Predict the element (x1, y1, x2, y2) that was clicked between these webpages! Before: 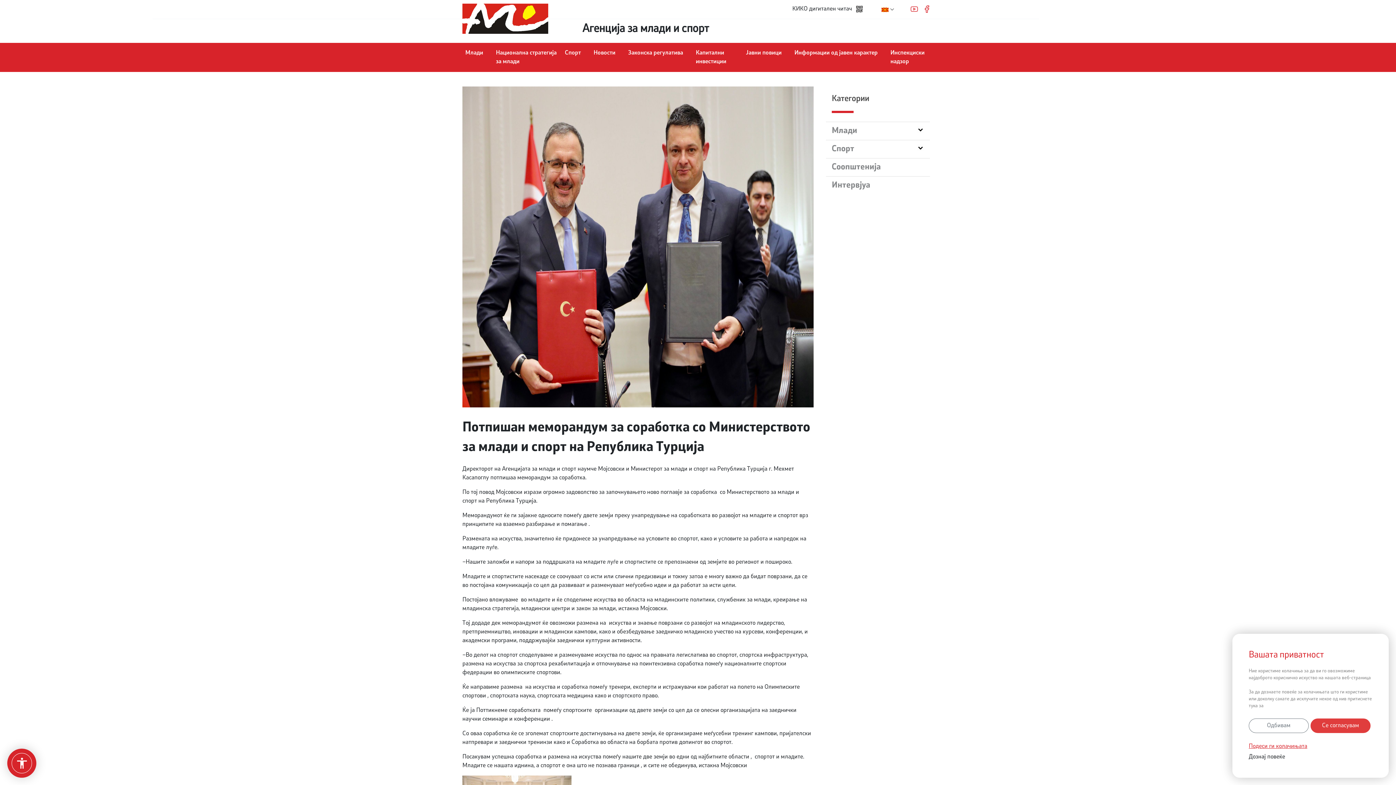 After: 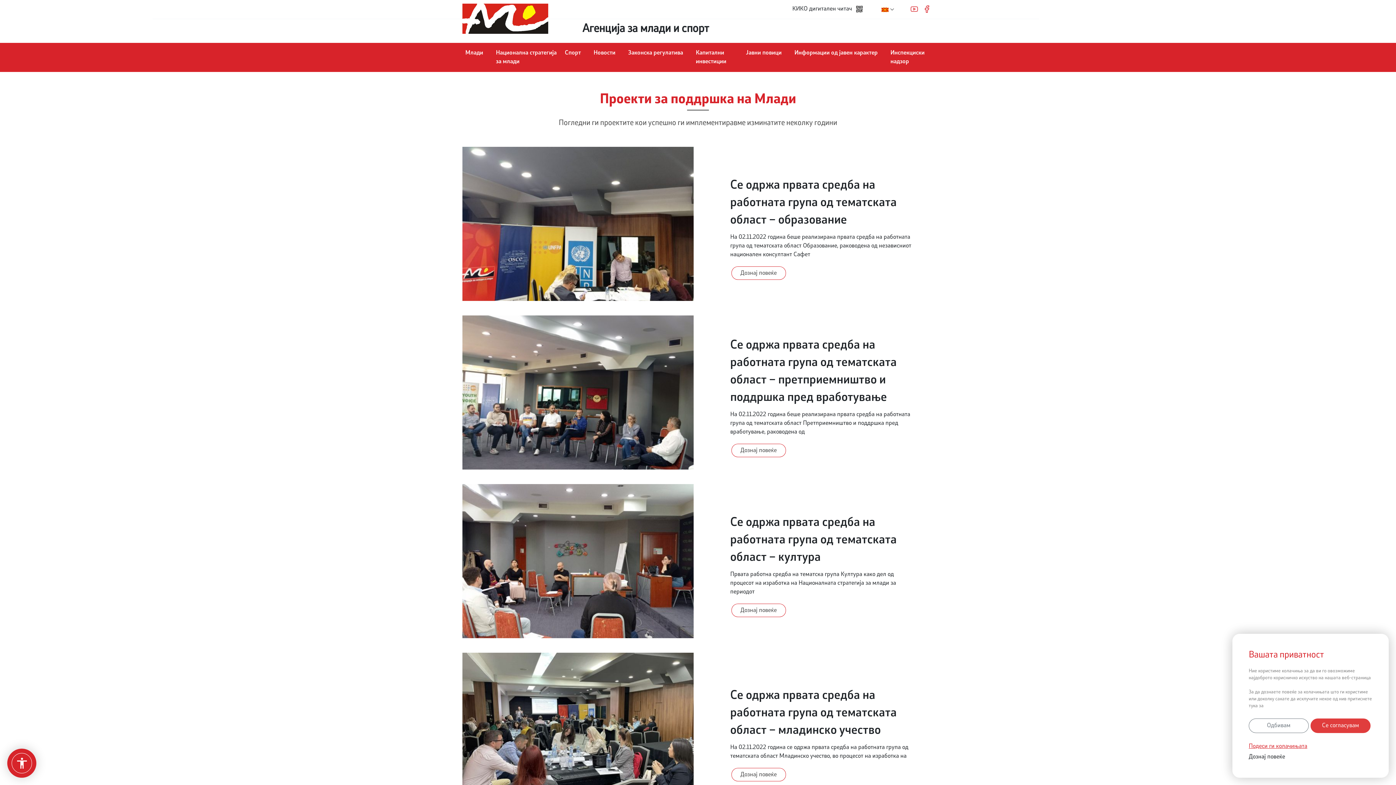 Action: label: Национална стратегија за млади bbox: (493, 45, 562, 69)